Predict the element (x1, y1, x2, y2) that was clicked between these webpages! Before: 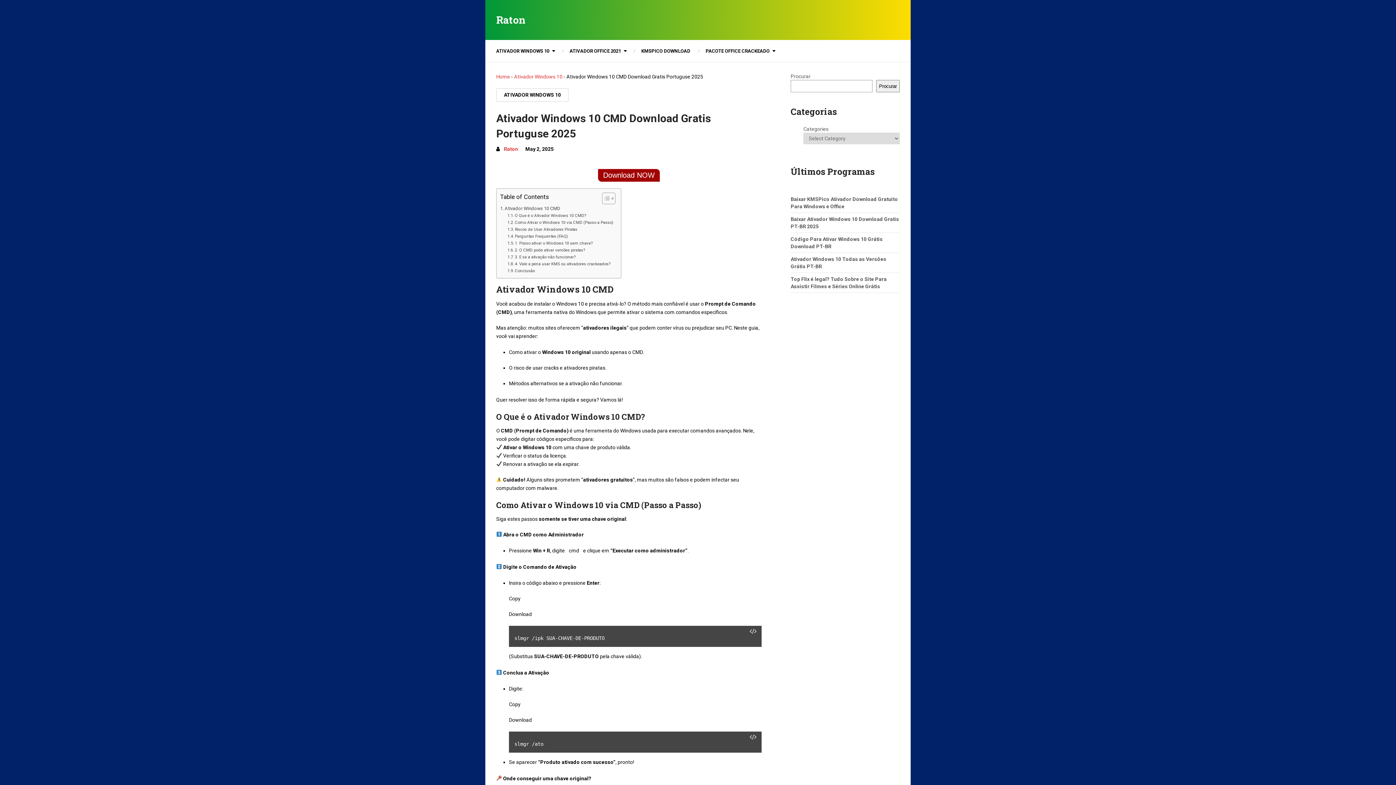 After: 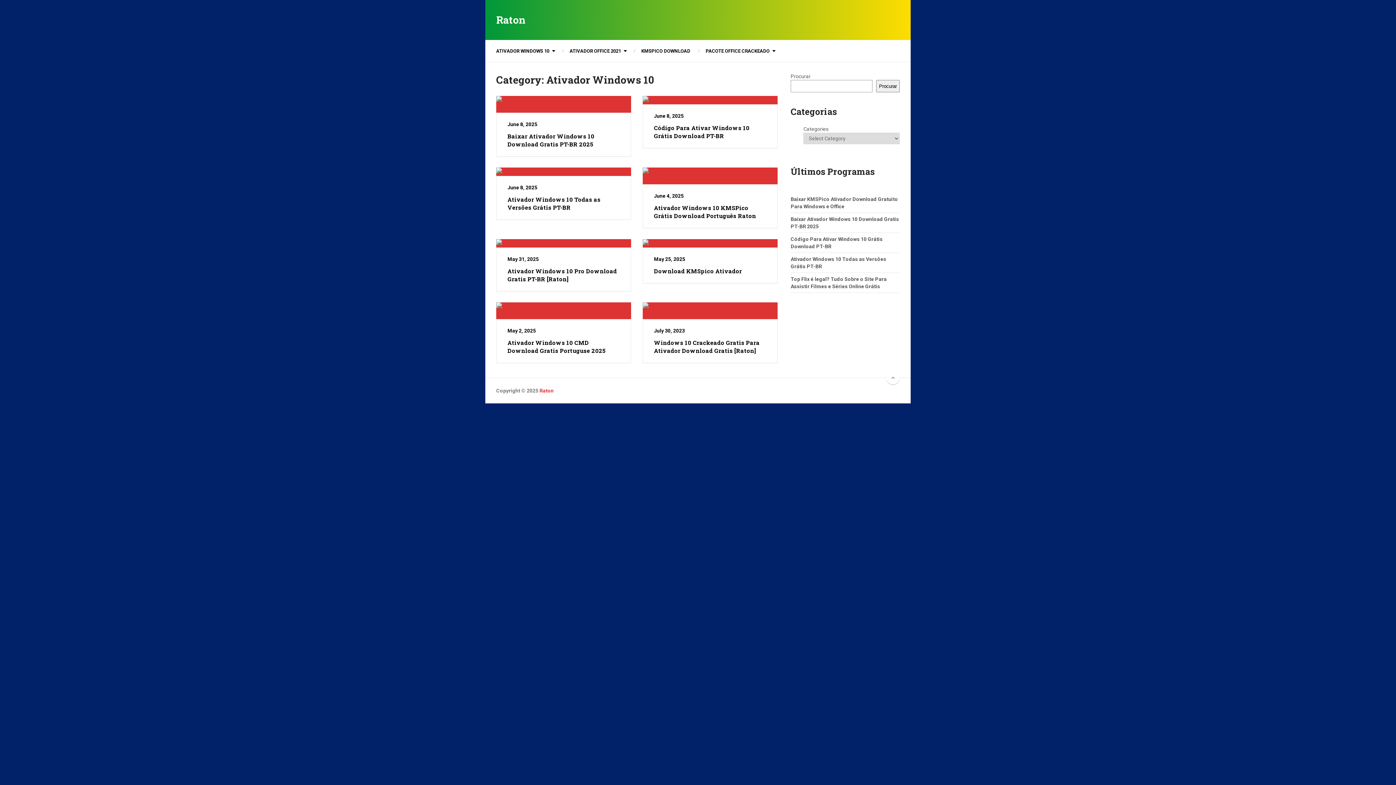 Action: label: ATIVADOR WINDOWS 10 bbox: (496, 88, 568, 101)